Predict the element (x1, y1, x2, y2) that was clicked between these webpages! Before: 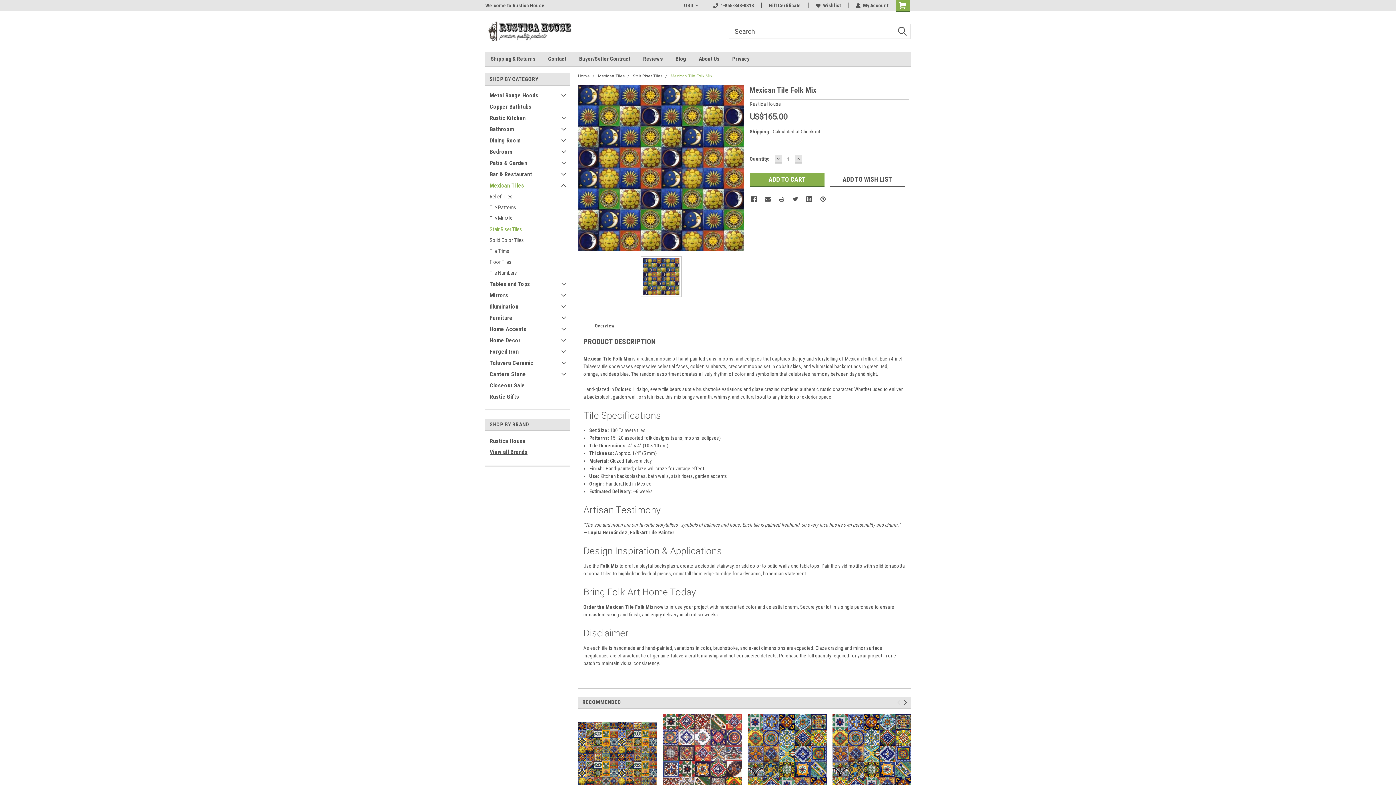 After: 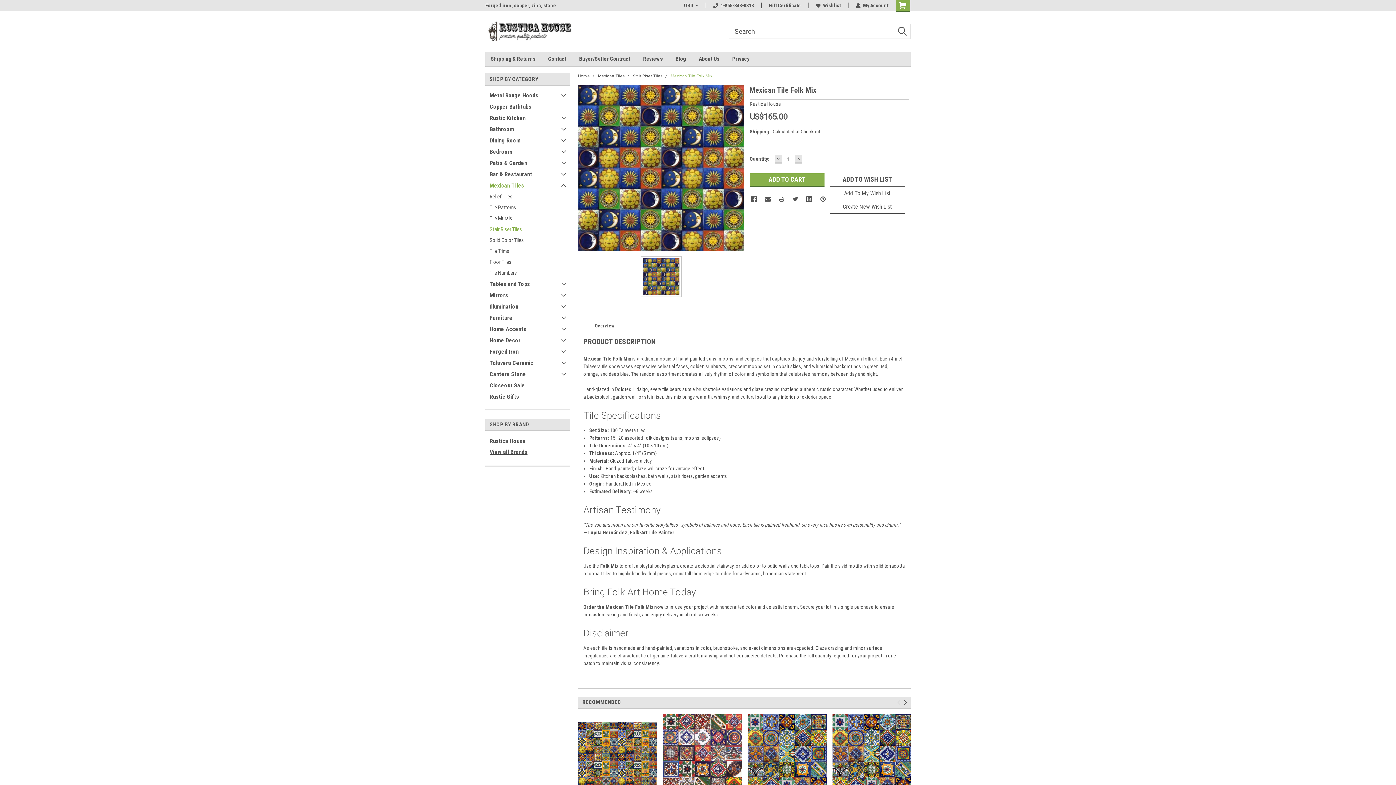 Action: bbox: (830, 173, 904, 186) label: ADD TO WISH LIST